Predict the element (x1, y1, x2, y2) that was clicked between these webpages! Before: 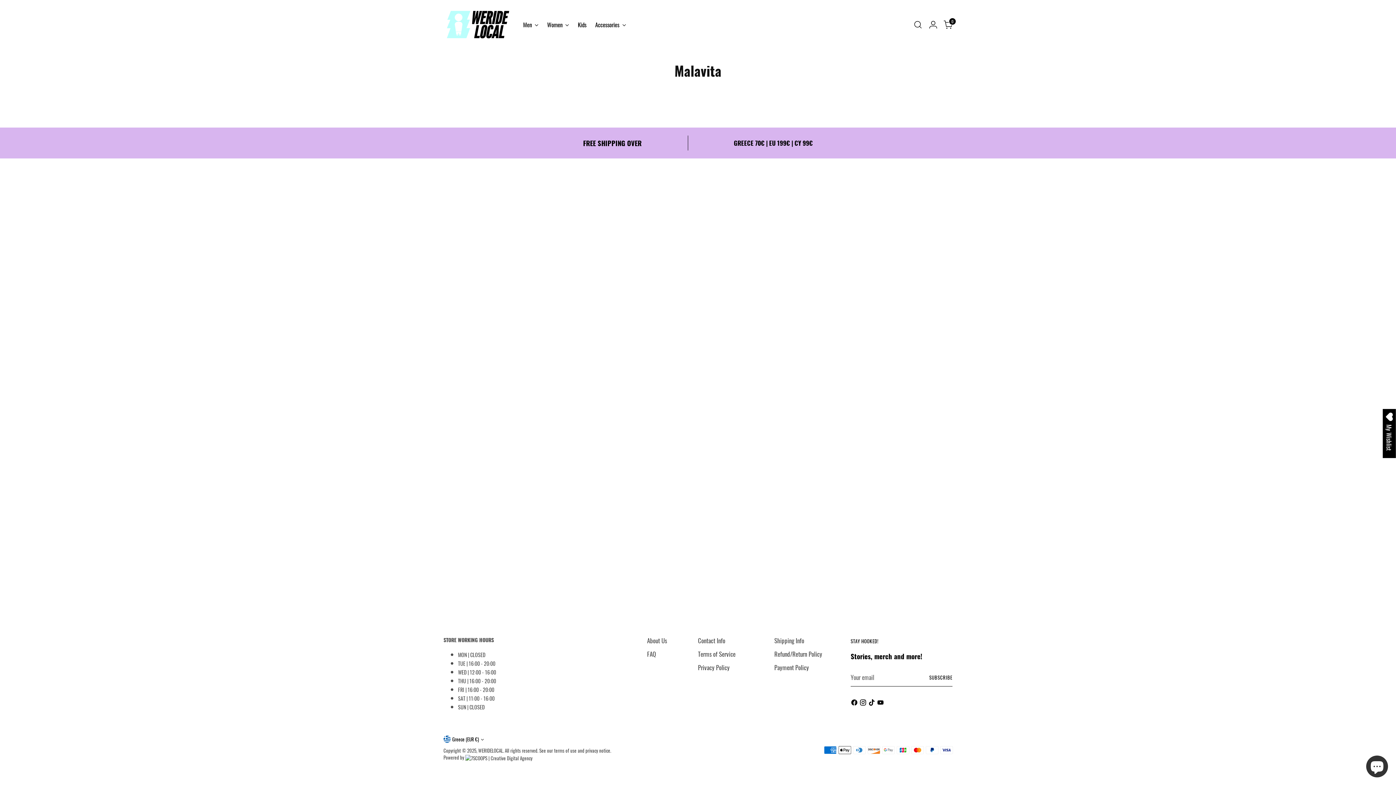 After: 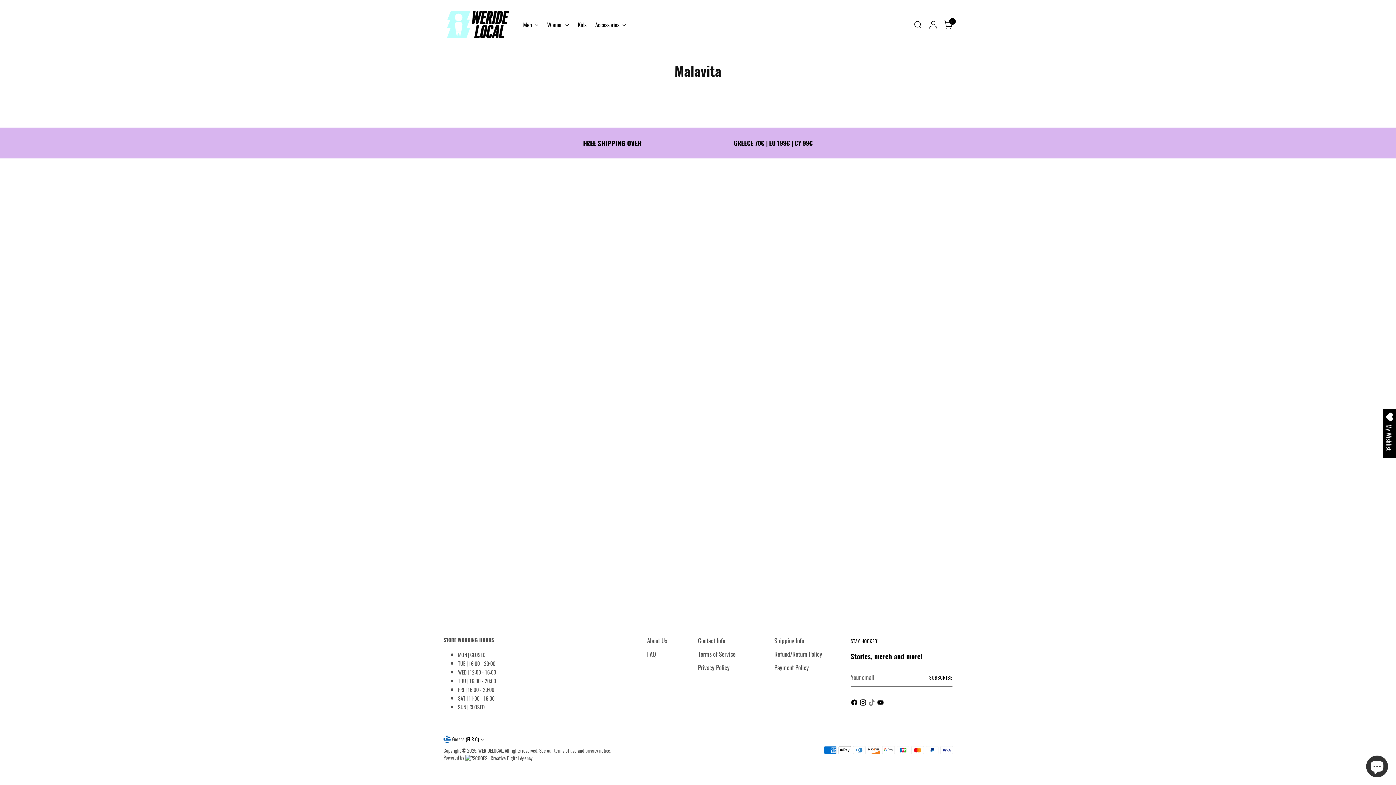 Action: bbox: (868, 699, 877, 708)